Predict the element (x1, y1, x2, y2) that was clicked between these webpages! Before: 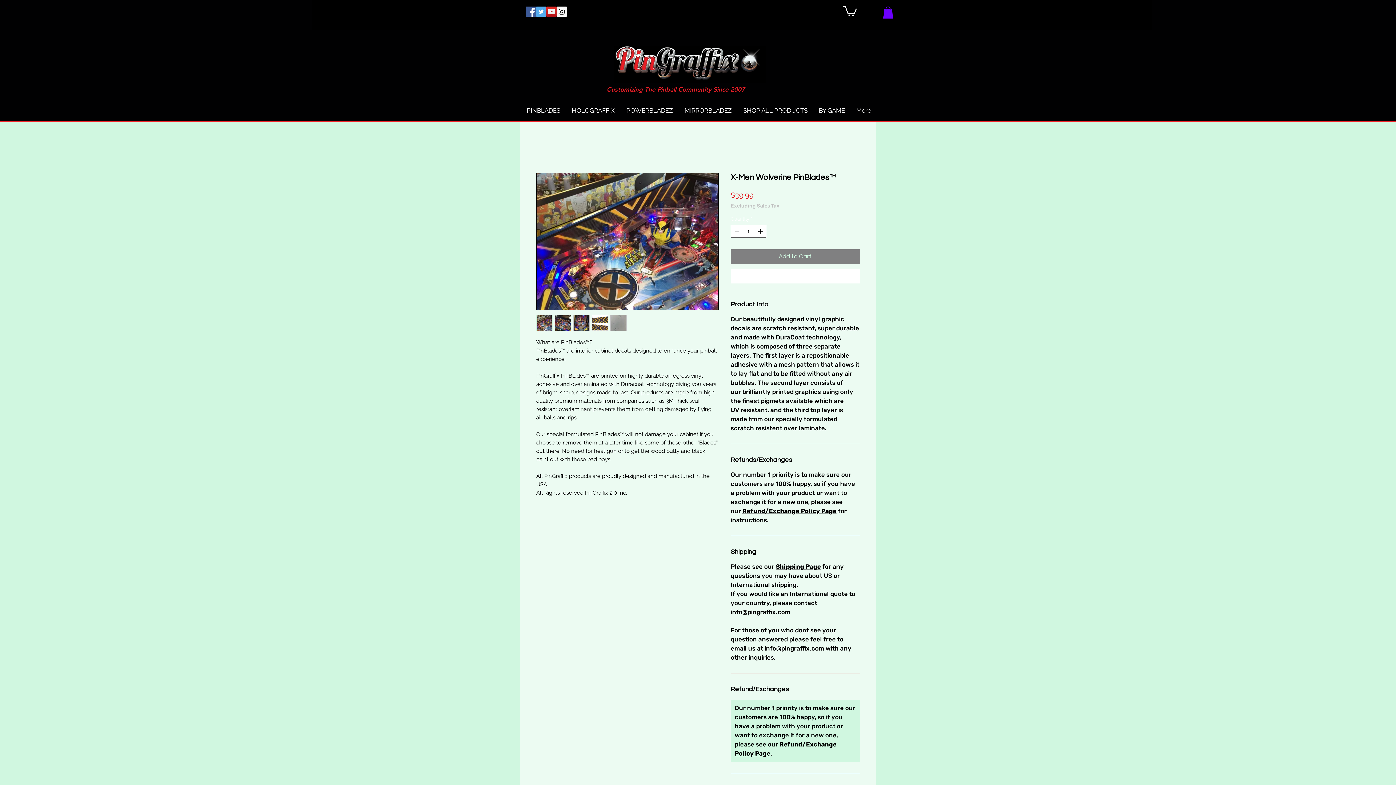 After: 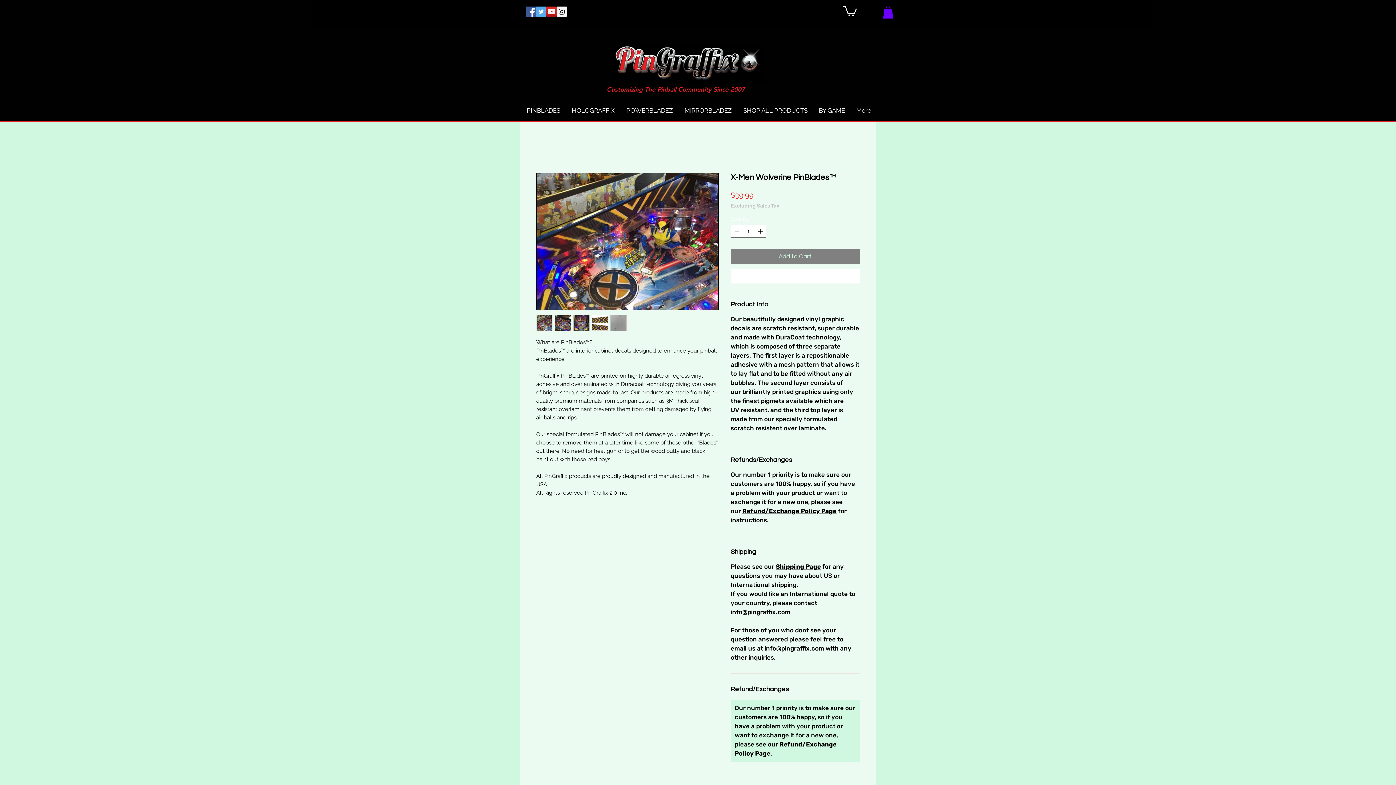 Action: label: Facebook bbox: (526, 6, 536, 16)